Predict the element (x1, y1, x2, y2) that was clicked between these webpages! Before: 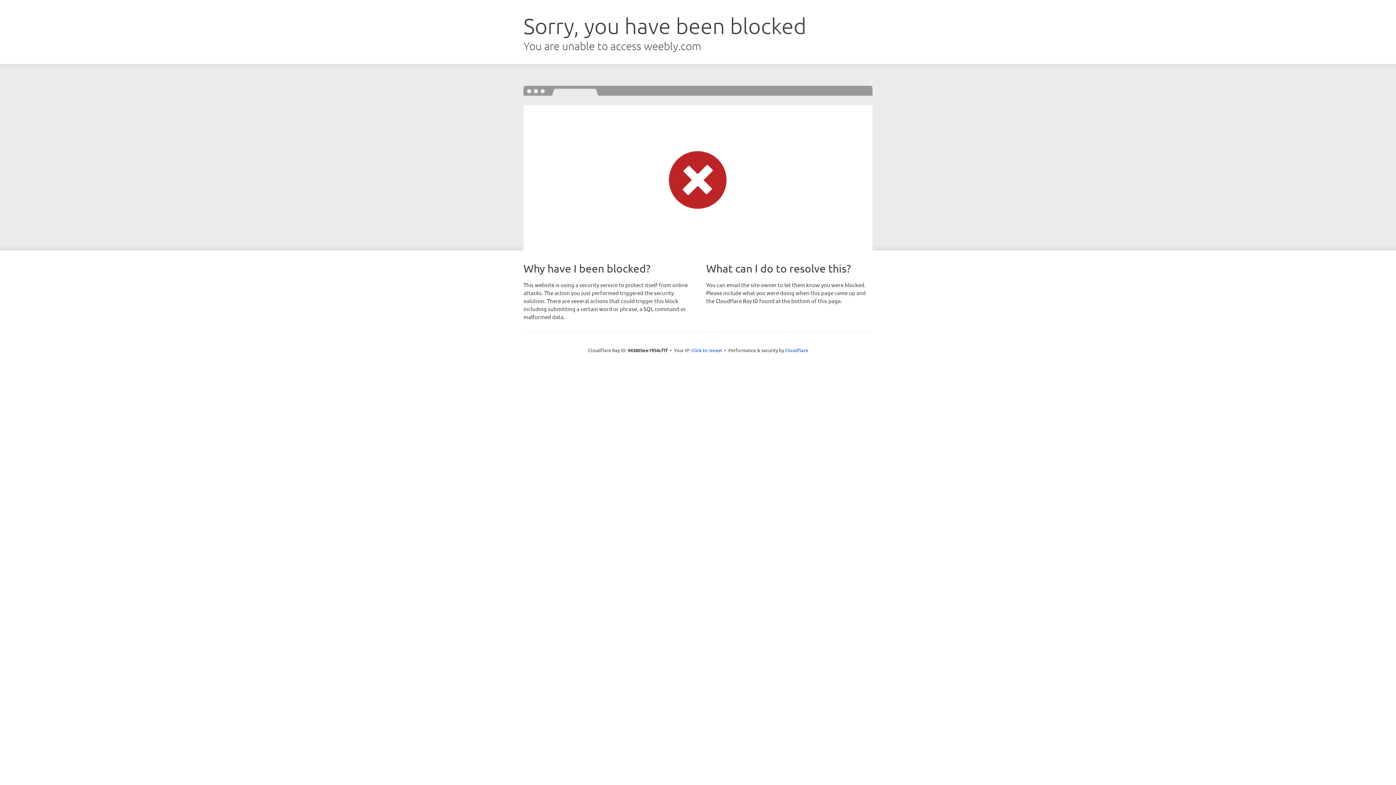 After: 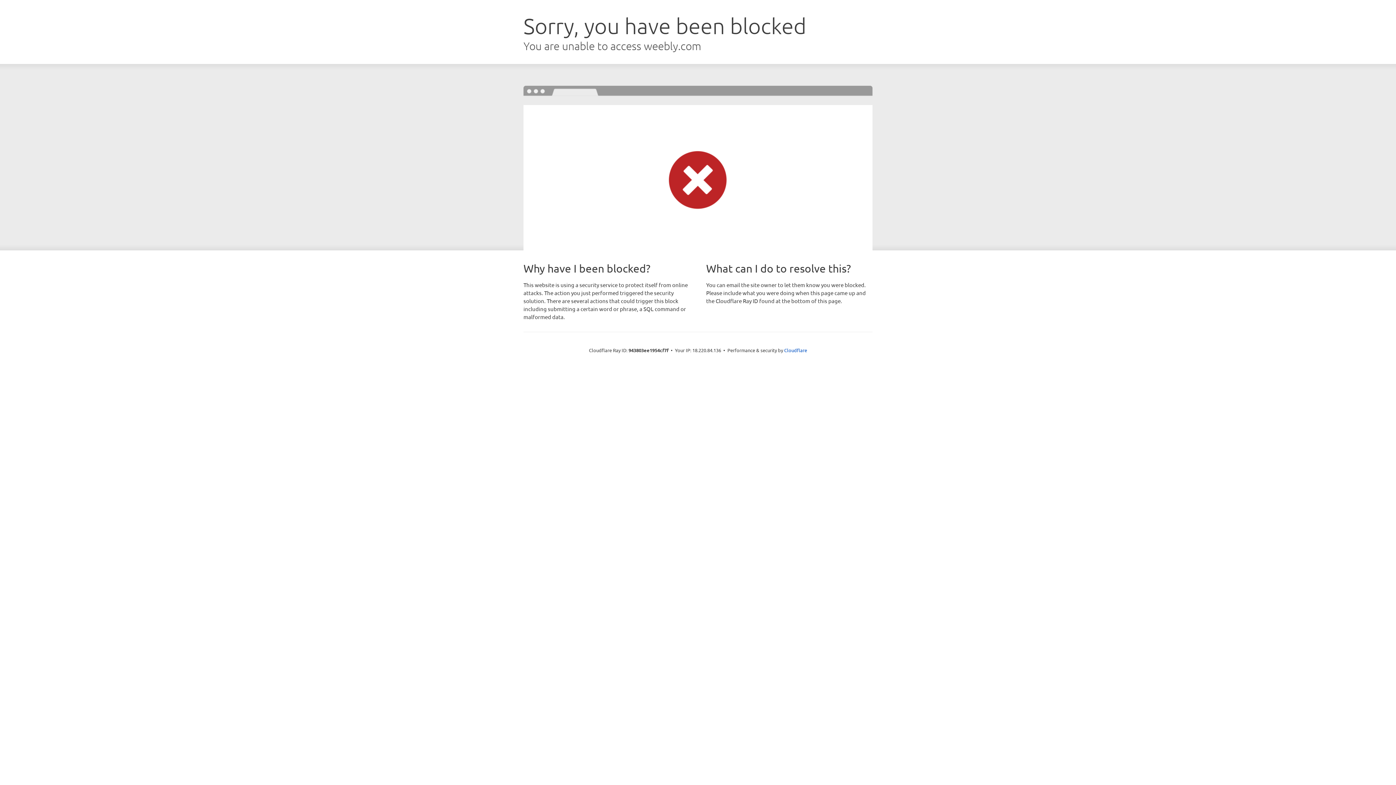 Action: bbox: (691, 346, 722, 353) label: Click to reveal